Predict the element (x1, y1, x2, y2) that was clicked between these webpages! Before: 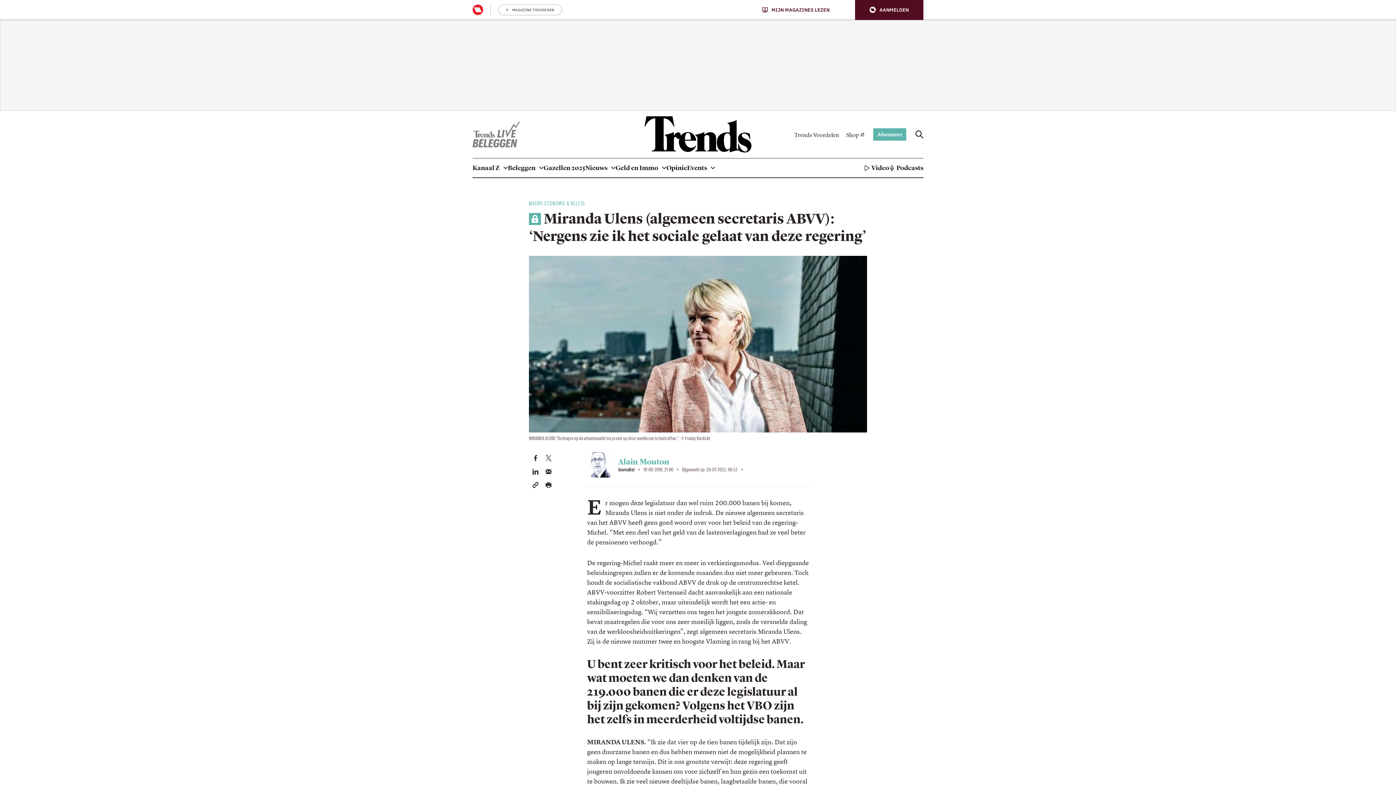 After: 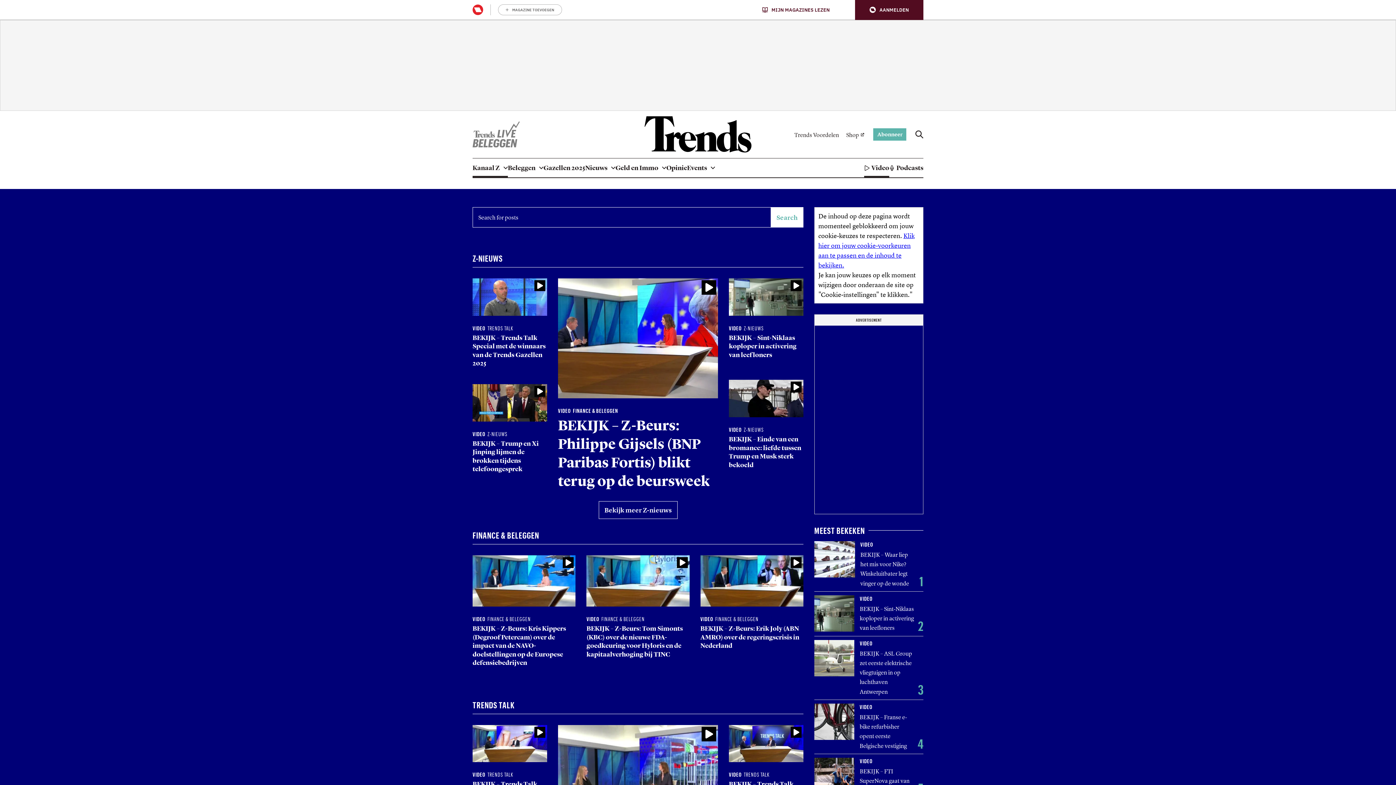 Action: bbox: (864, 158, 889, 177) label: Video